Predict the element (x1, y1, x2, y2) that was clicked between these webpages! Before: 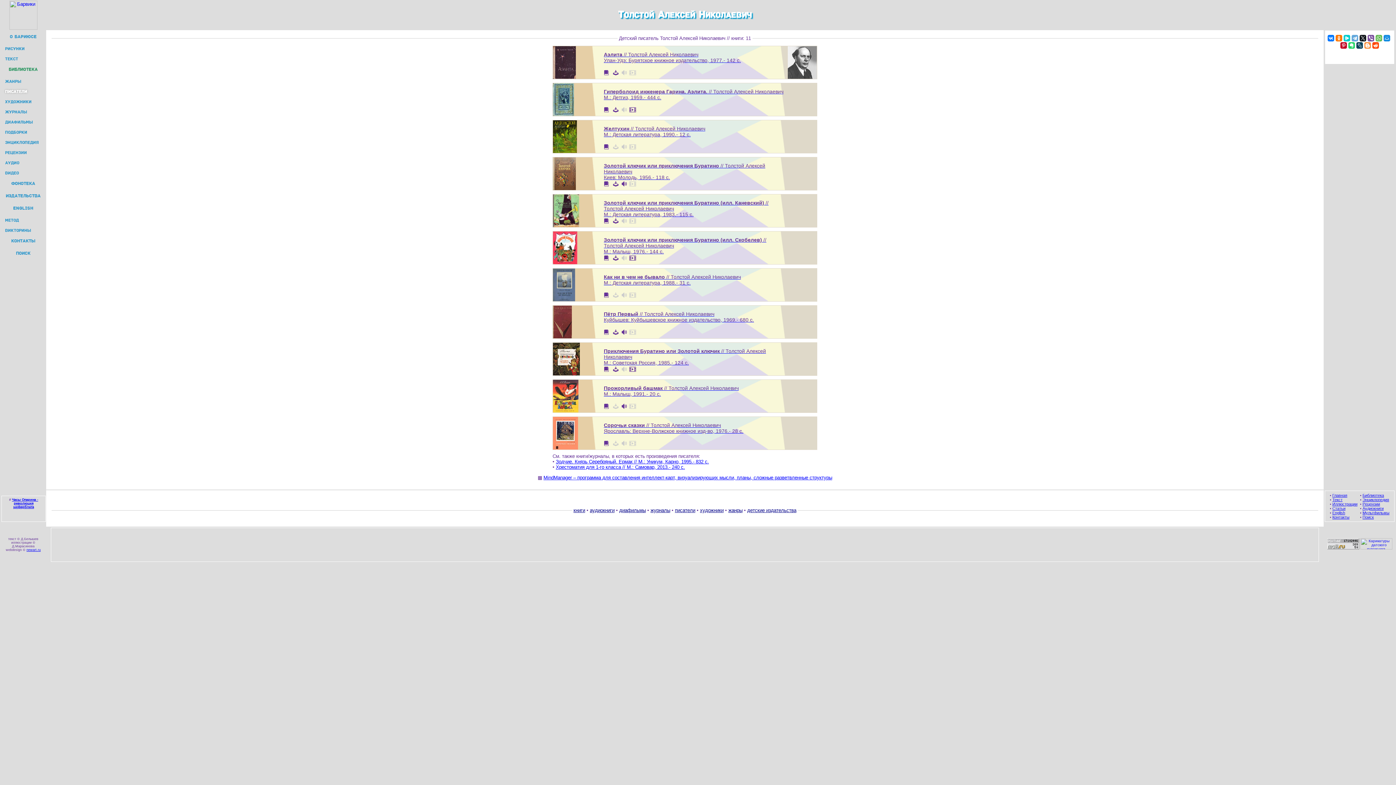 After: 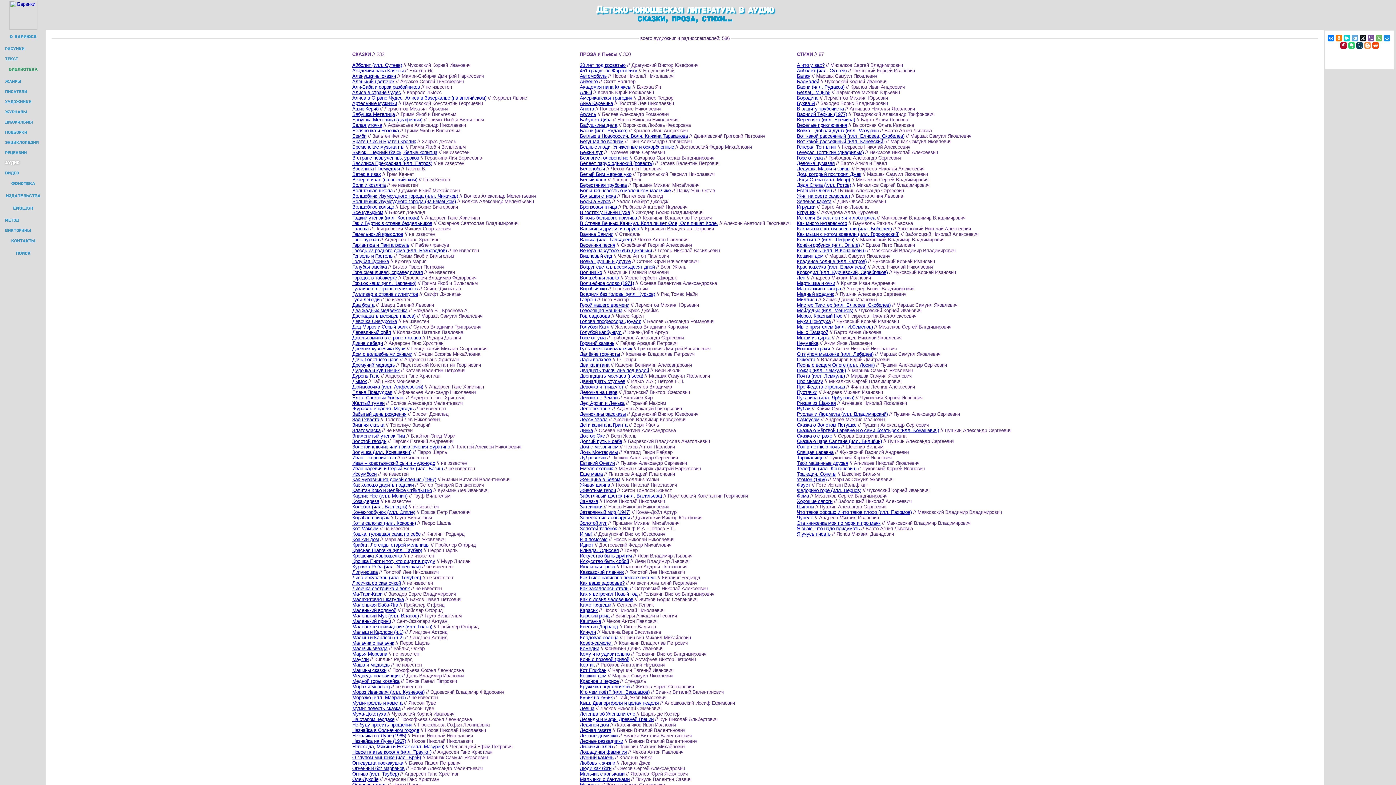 Action: bbox: (590, 508, 614, 513) label: аудиокниги